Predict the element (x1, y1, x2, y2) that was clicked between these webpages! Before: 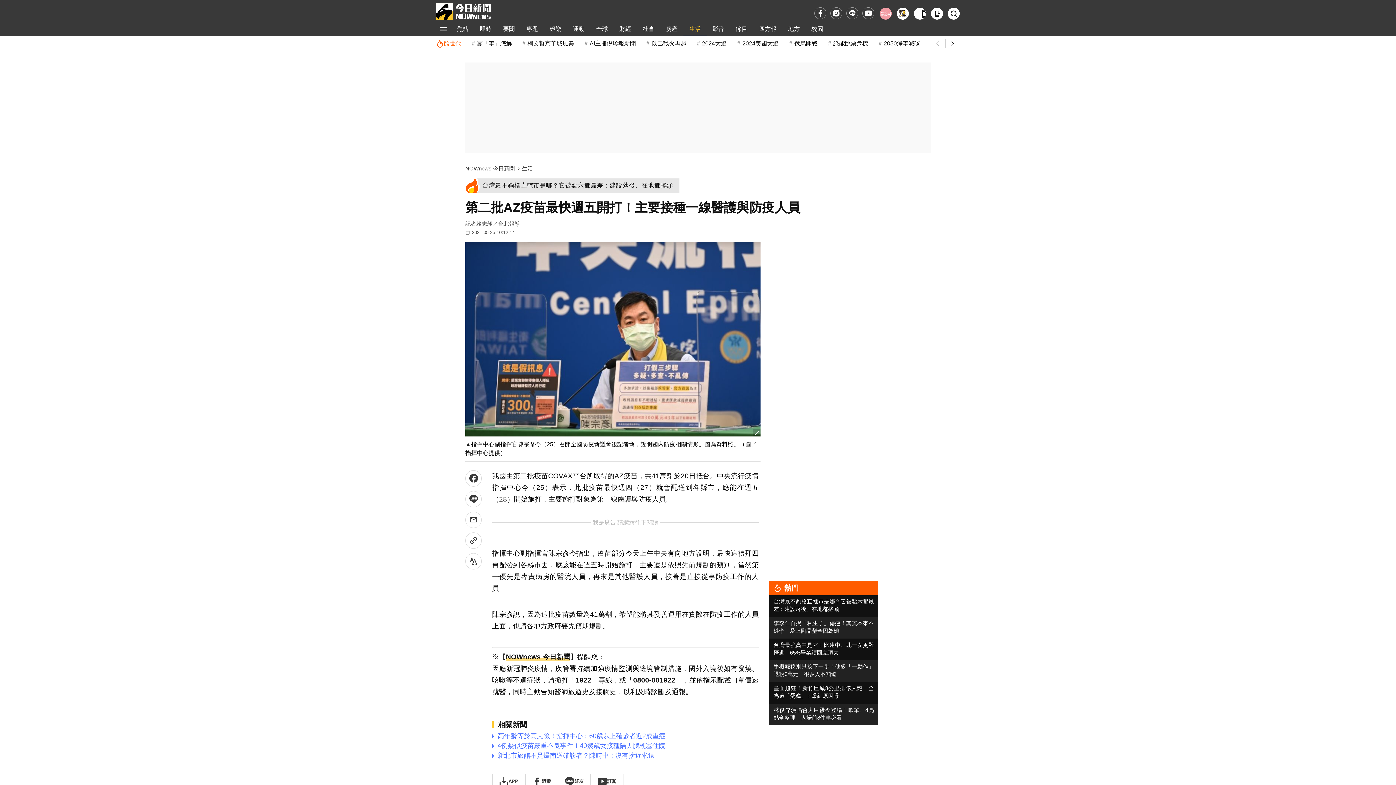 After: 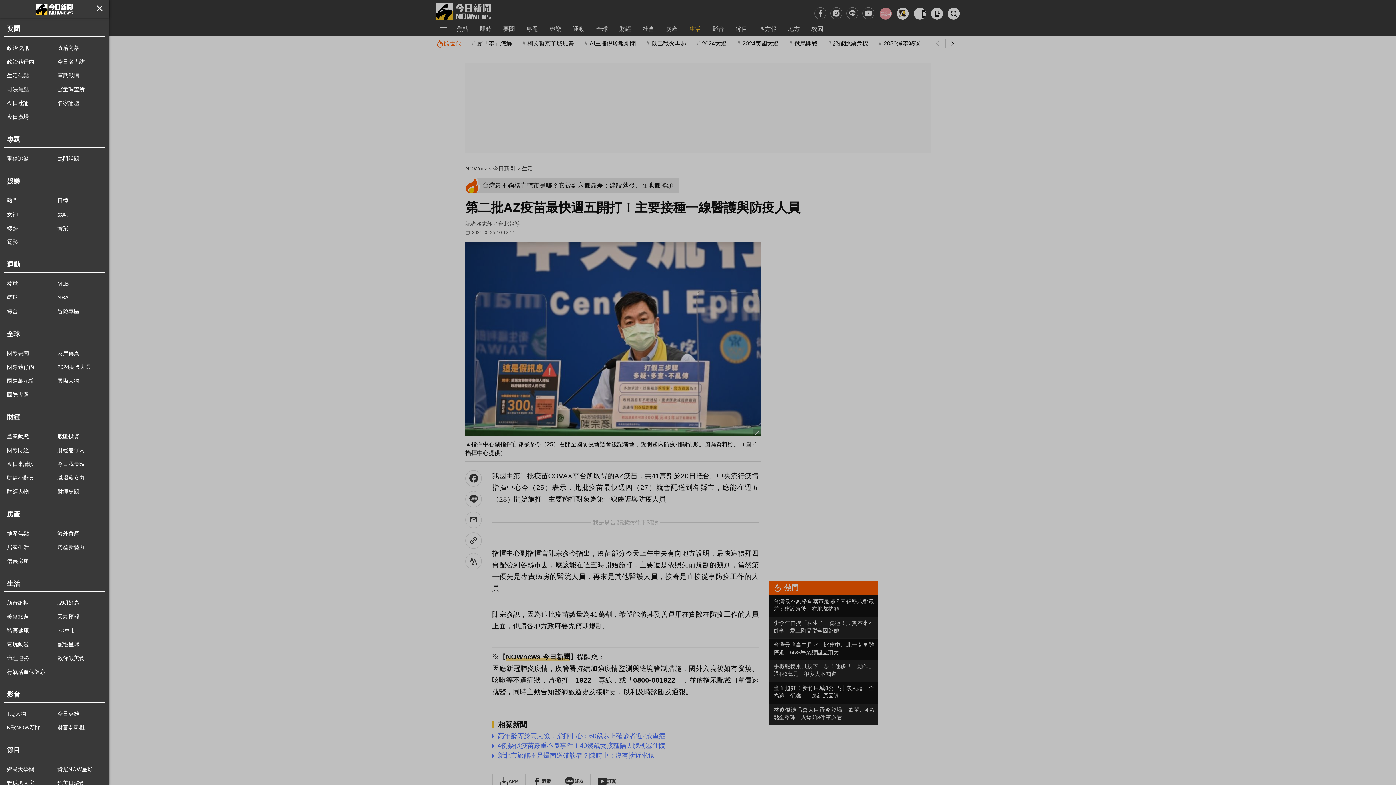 Action: label: menu bbox: (436, 21, 450, 36)